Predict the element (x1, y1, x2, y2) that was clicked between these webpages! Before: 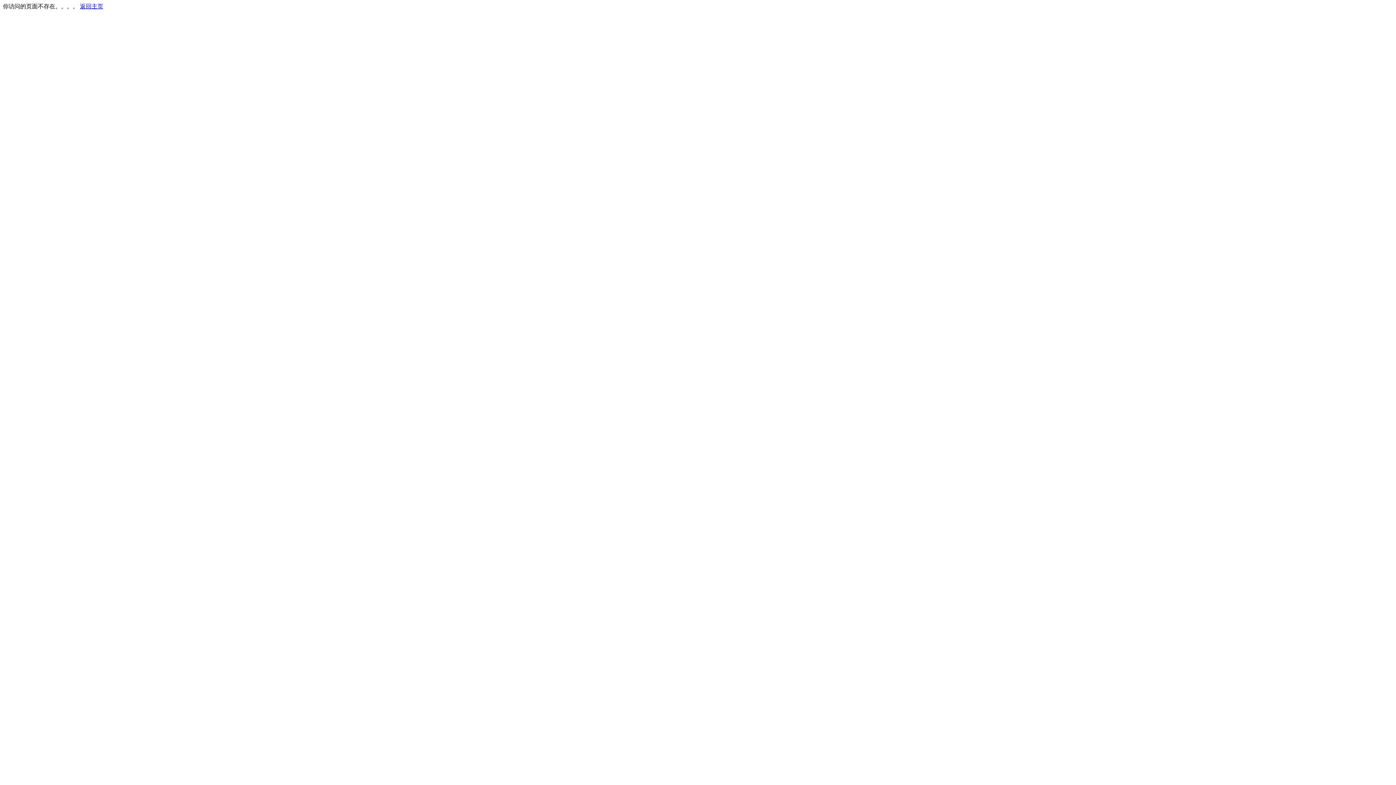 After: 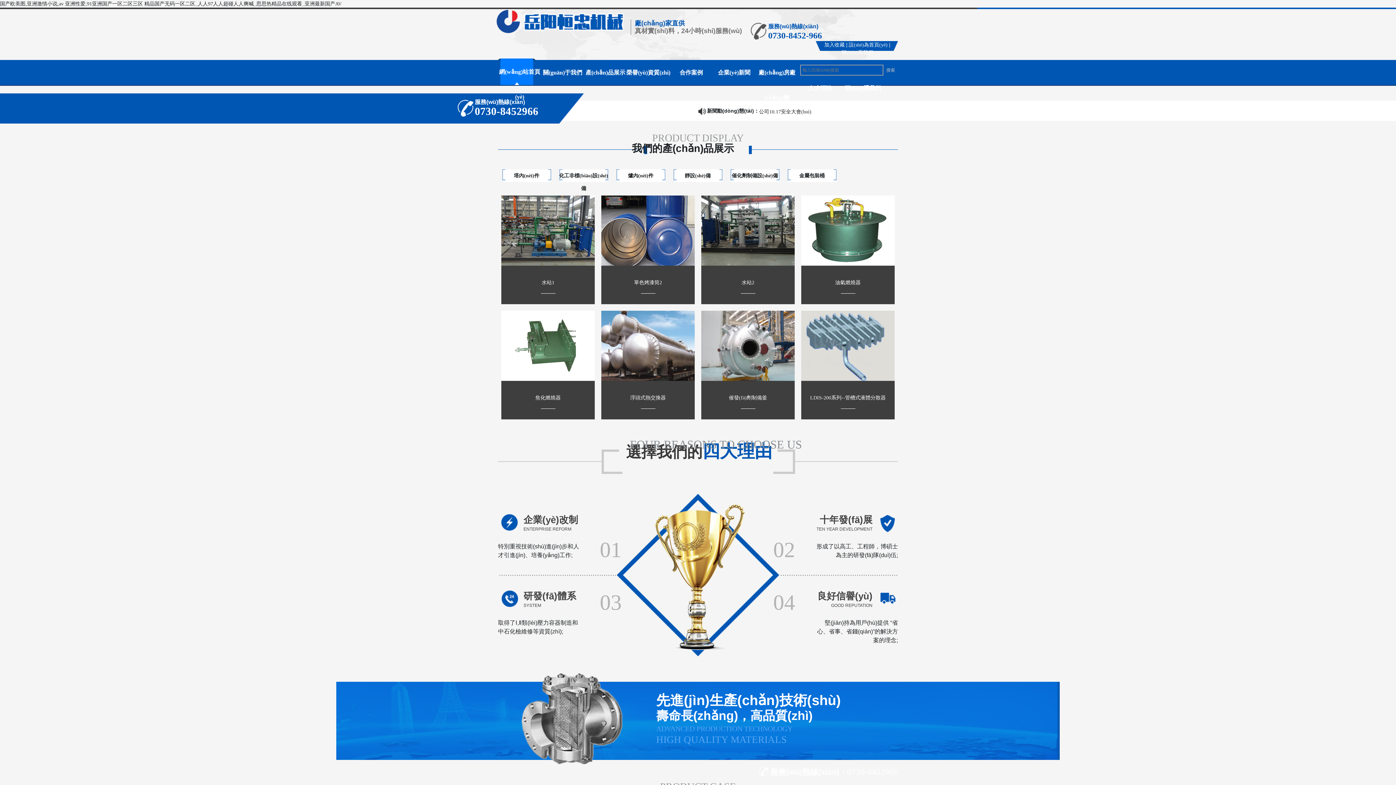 Action: bbox: (80, 3, 103, 9) label: 返回主页